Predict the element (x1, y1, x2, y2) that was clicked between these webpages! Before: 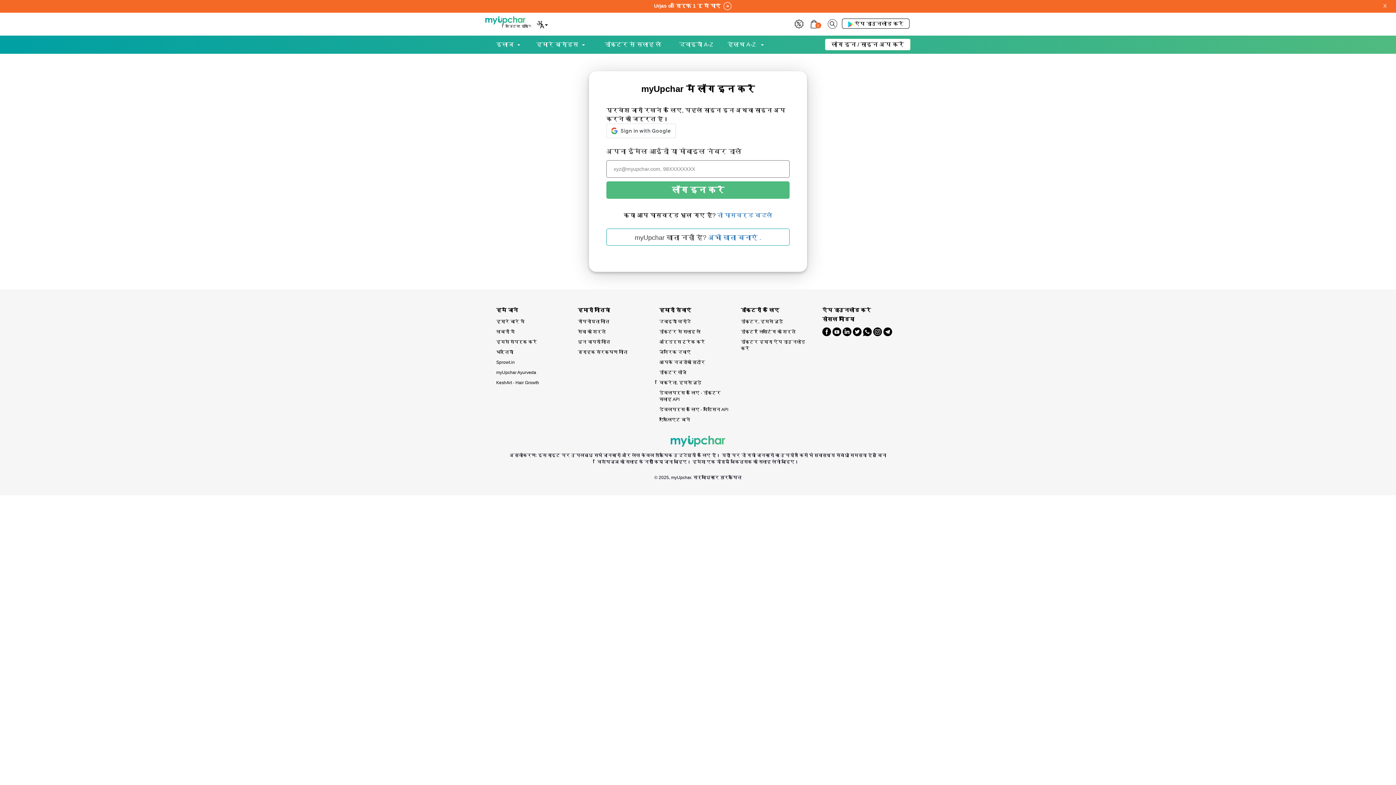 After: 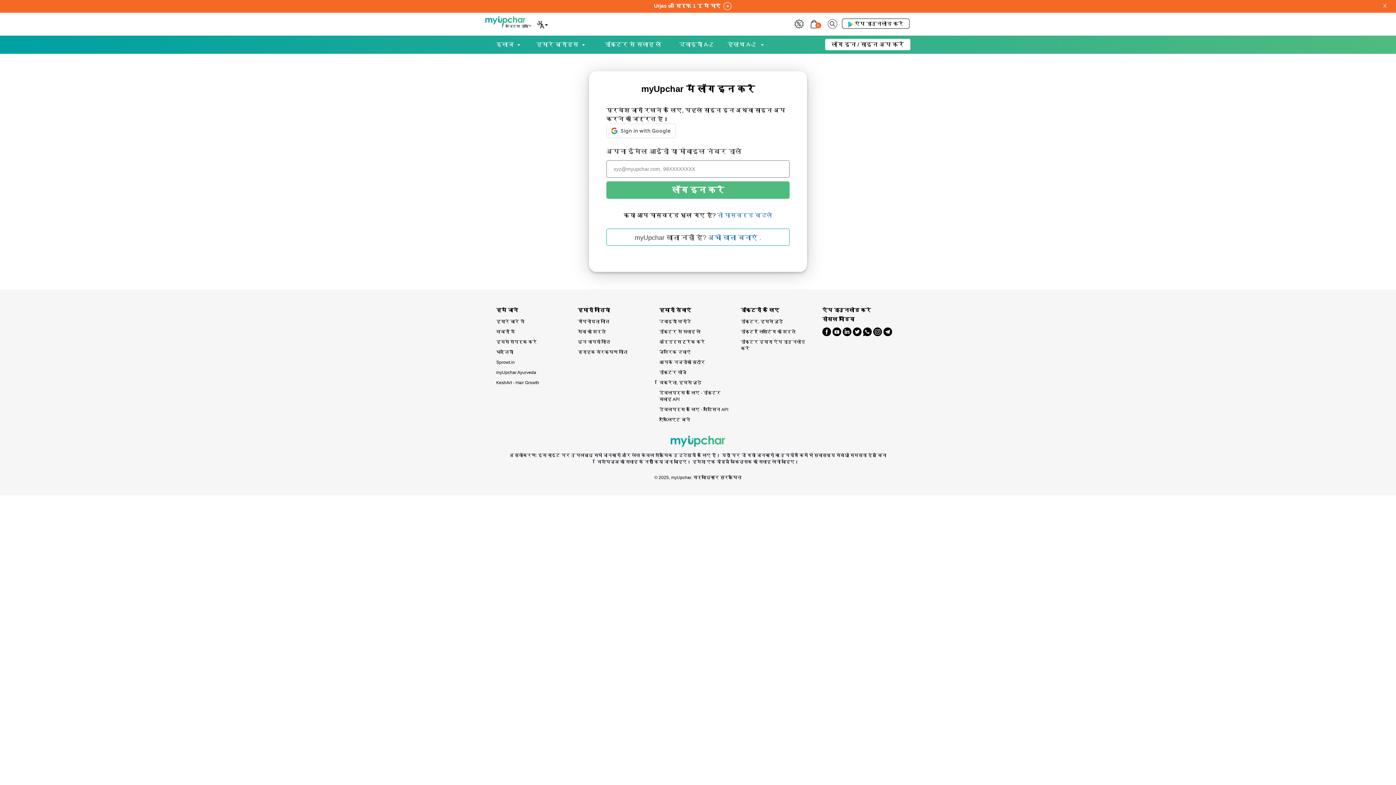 Action: bbox: (740, 337, 811, 353) label: डॉक्टर हमारा ऐप डाउनलोड करें